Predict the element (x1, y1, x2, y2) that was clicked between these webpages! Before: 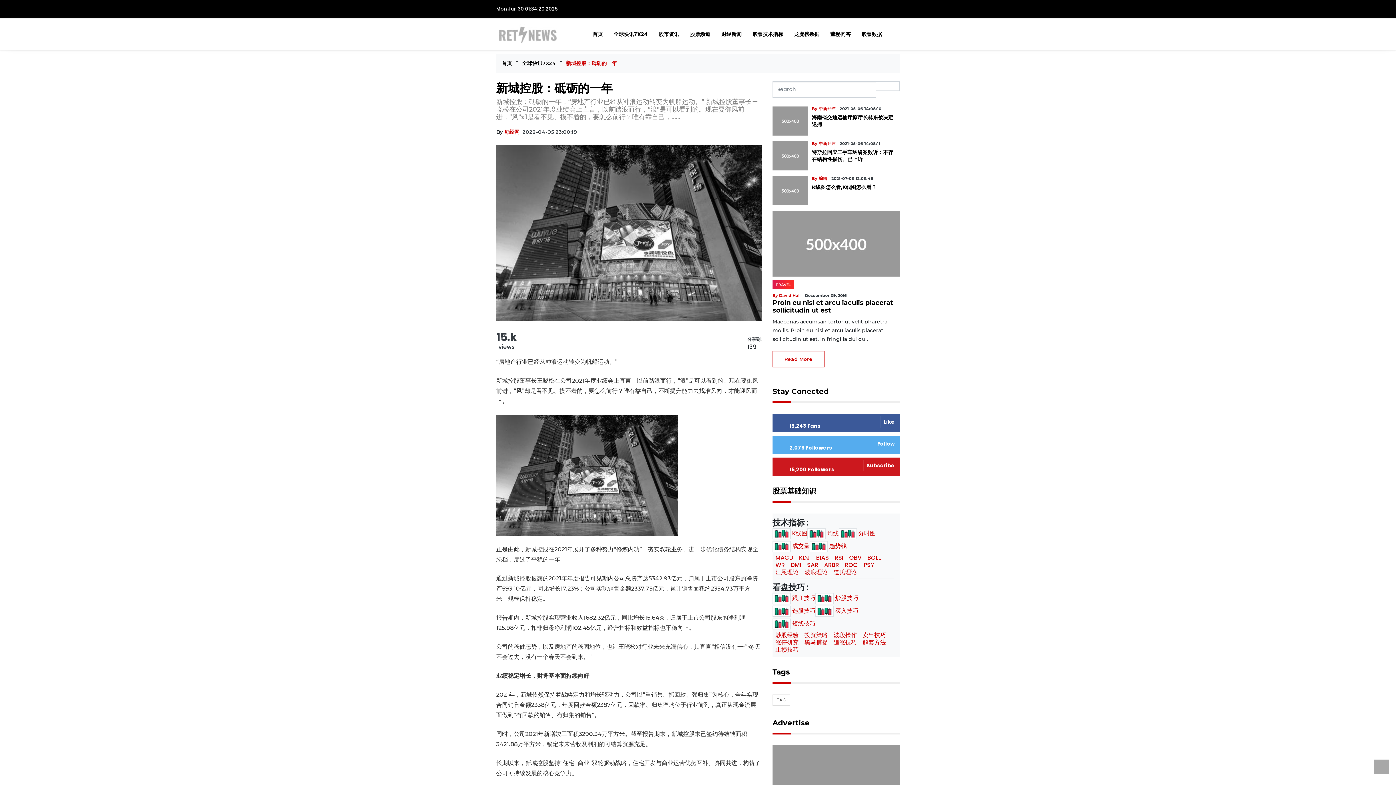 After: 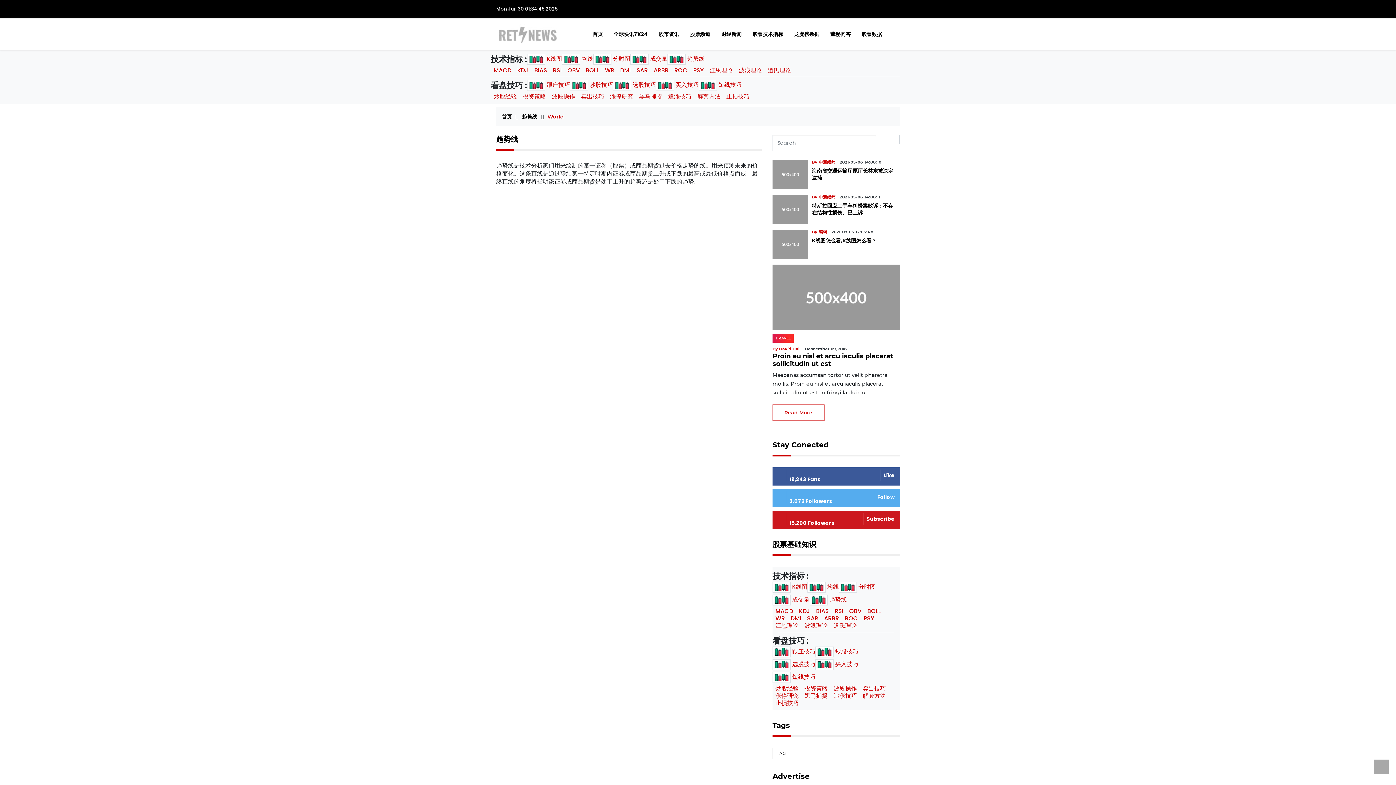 Action: bbox: (809, 542, 846, 550) label:  趋势线